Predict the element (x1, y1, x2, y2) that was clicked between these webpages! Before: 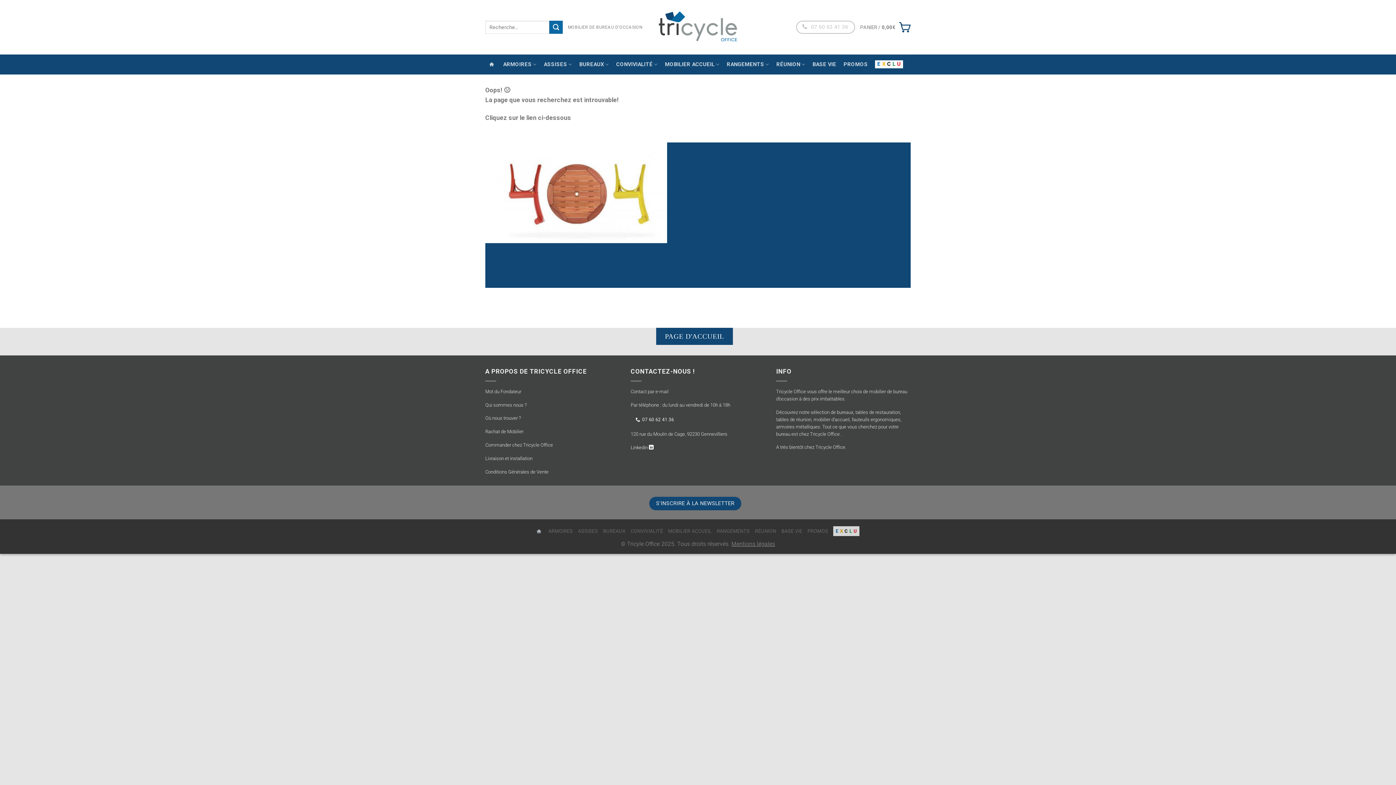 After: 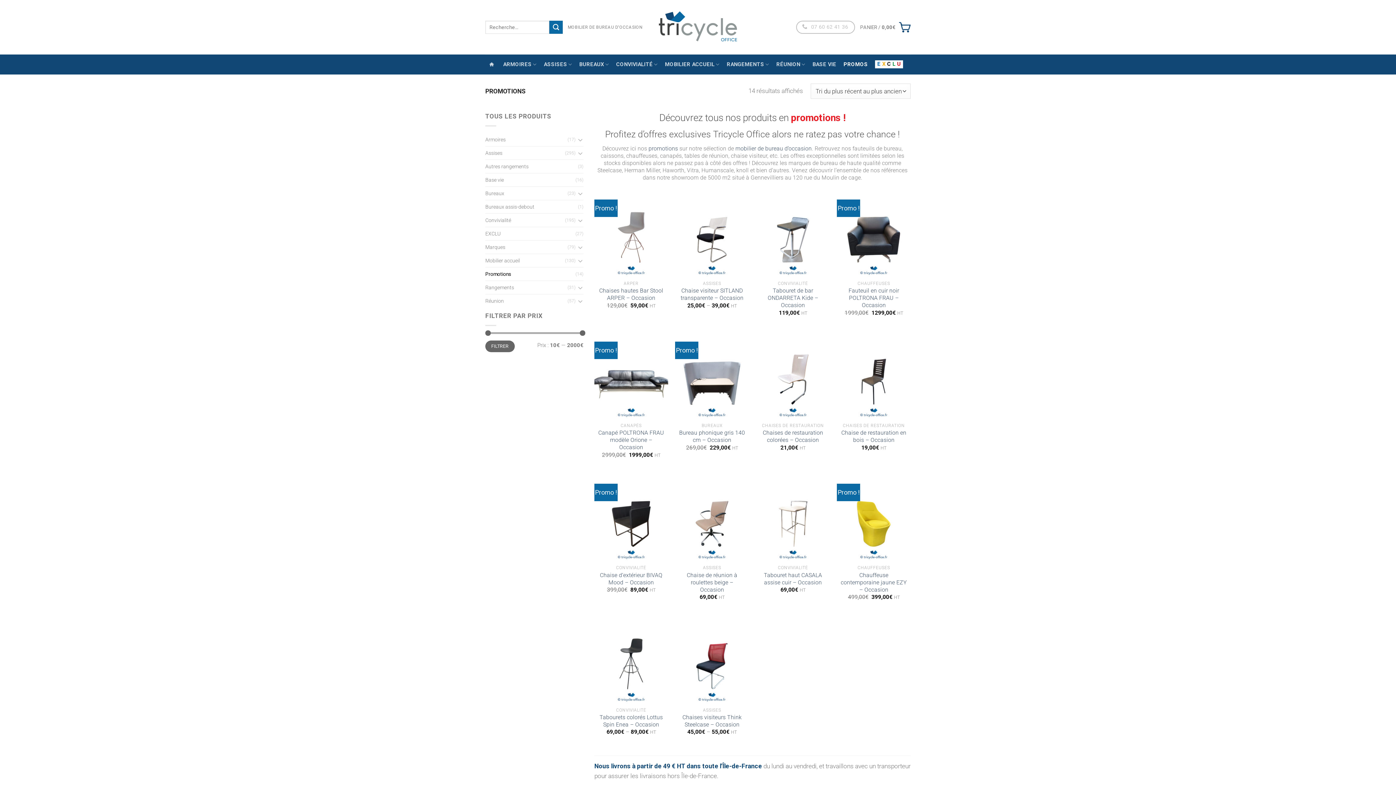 Action: bbox: (843, 59, 871, 70) label: PROMOS